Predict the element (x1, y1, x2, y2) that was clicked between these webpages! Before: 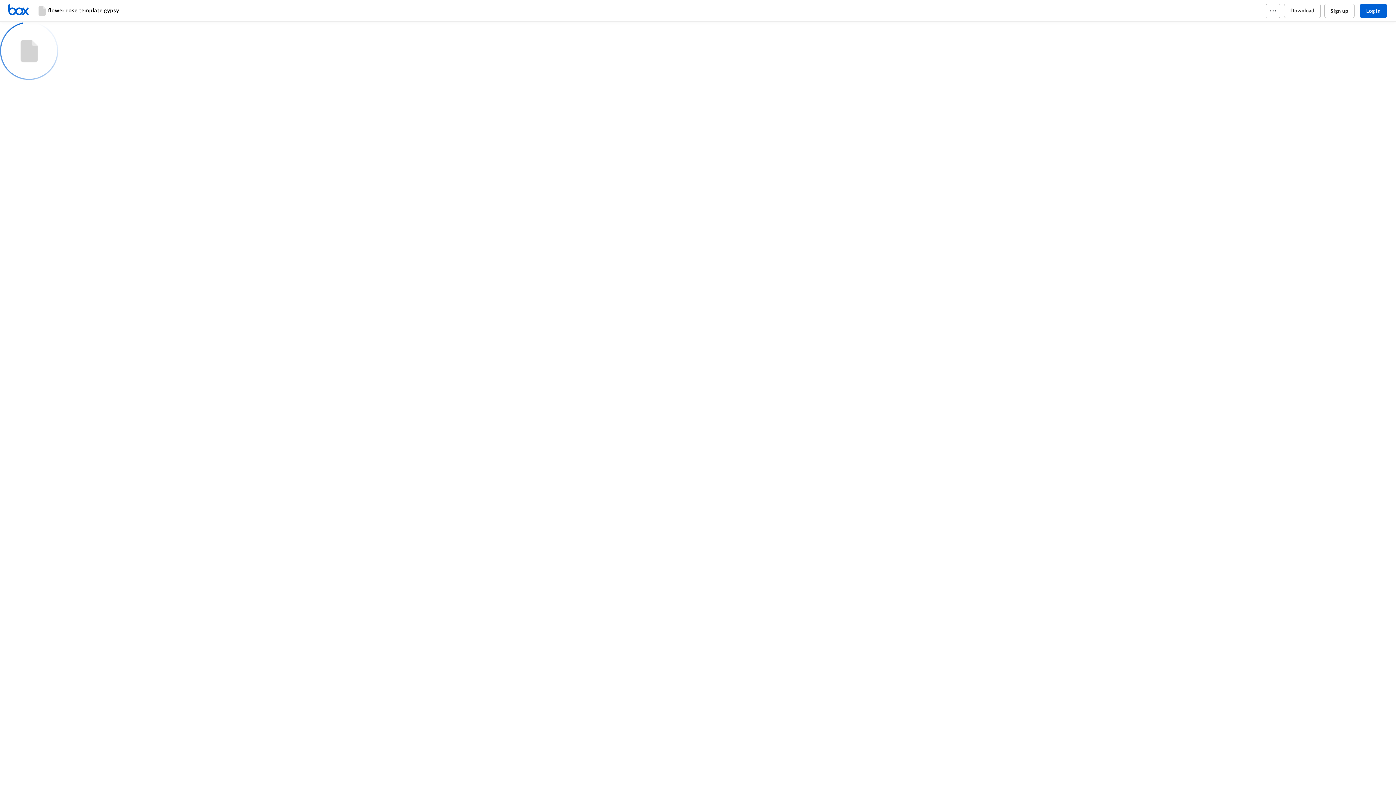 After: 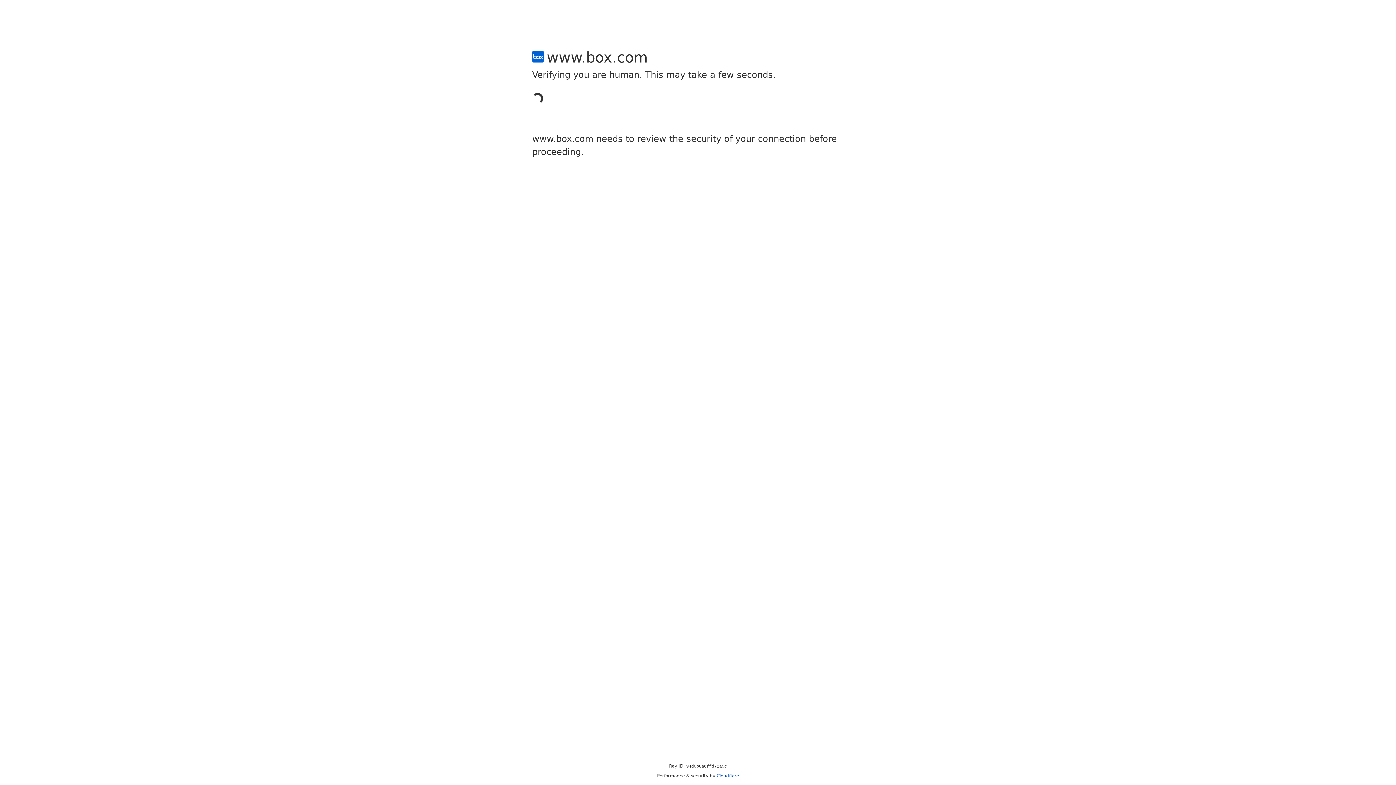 Action: bbox: (1324, 3, 1354, 18) label: Sign up